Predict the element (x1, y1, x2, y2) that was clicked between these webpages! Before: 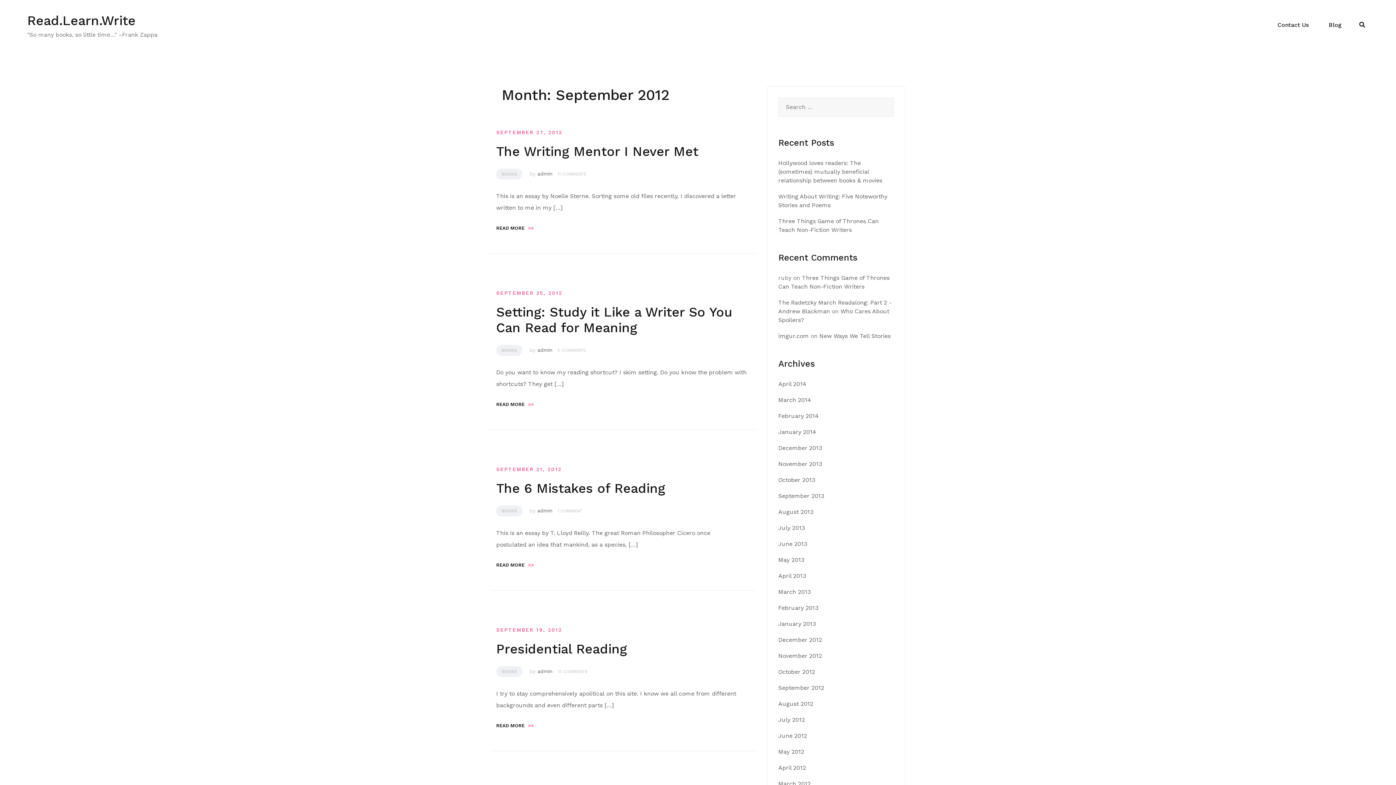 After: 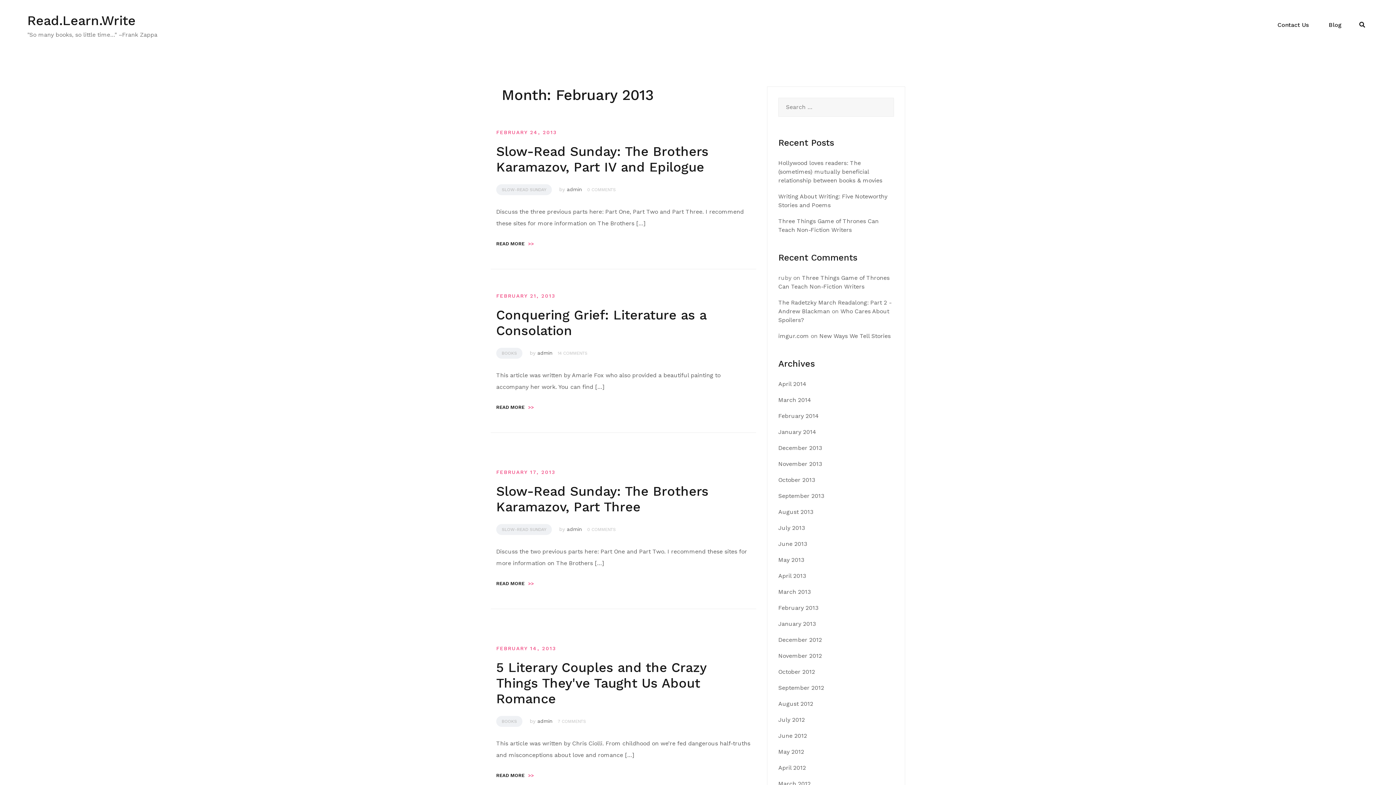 Action: bbox: (778, 604, 818, 611) label: February 2013